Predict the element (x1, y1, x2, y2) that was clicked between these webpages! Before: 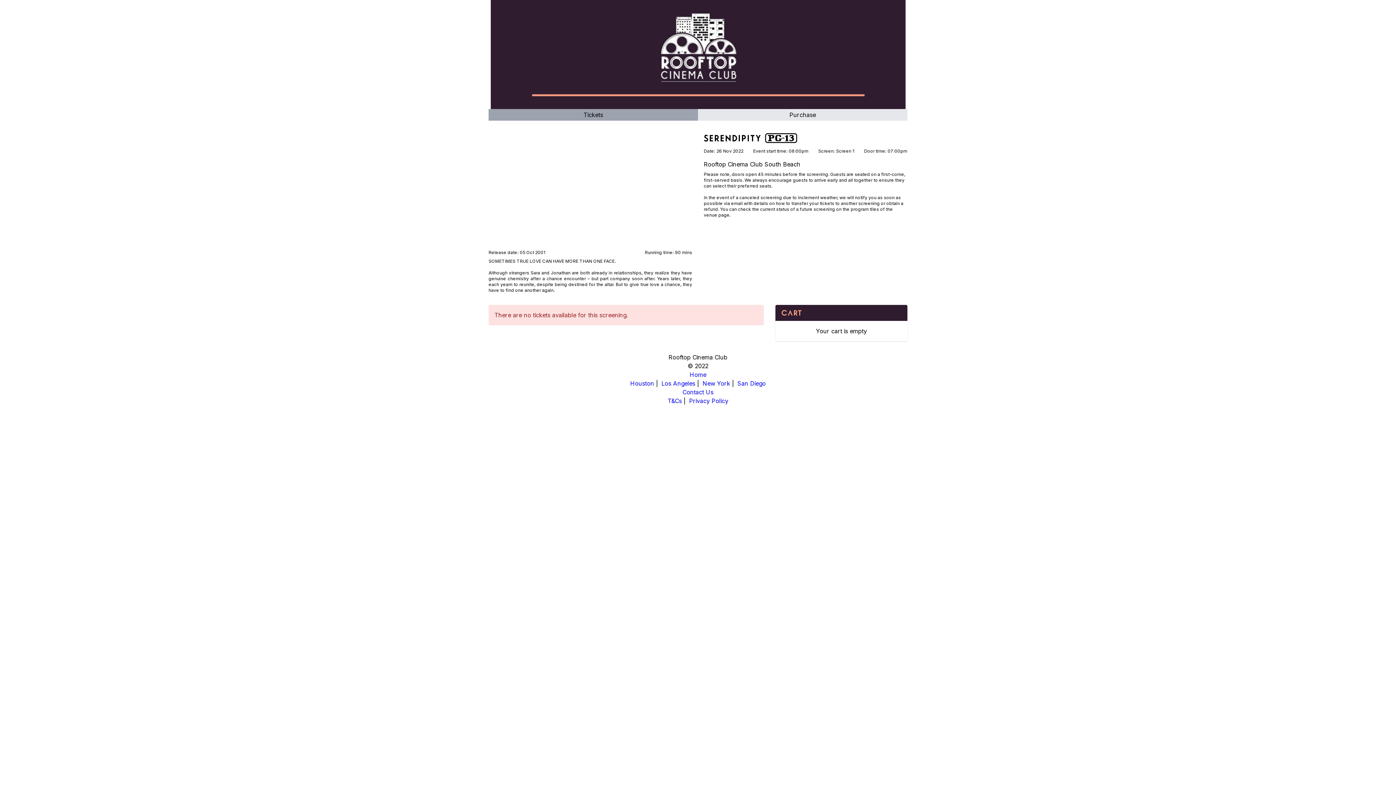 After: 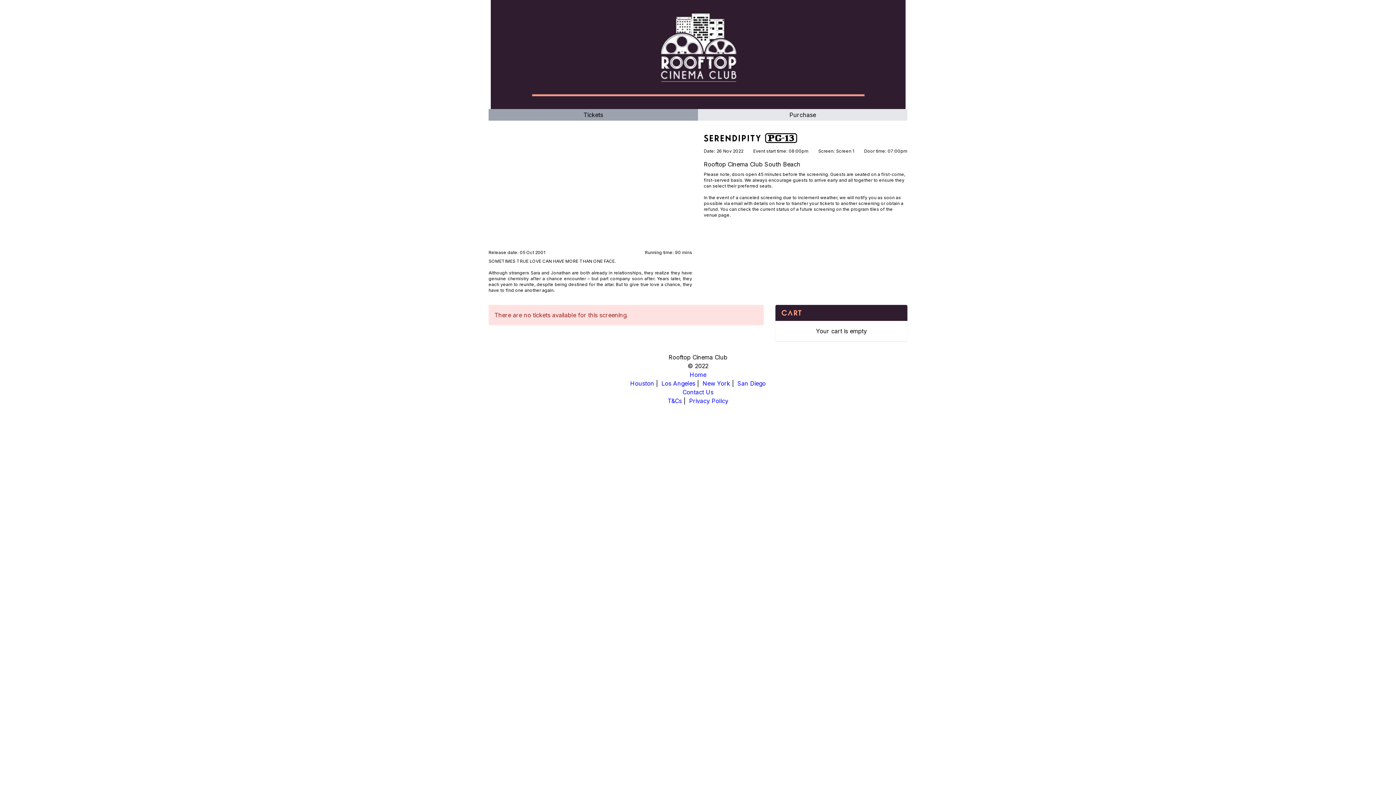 Action: bbox: (682, 388, 713, 395) label: Contact Us